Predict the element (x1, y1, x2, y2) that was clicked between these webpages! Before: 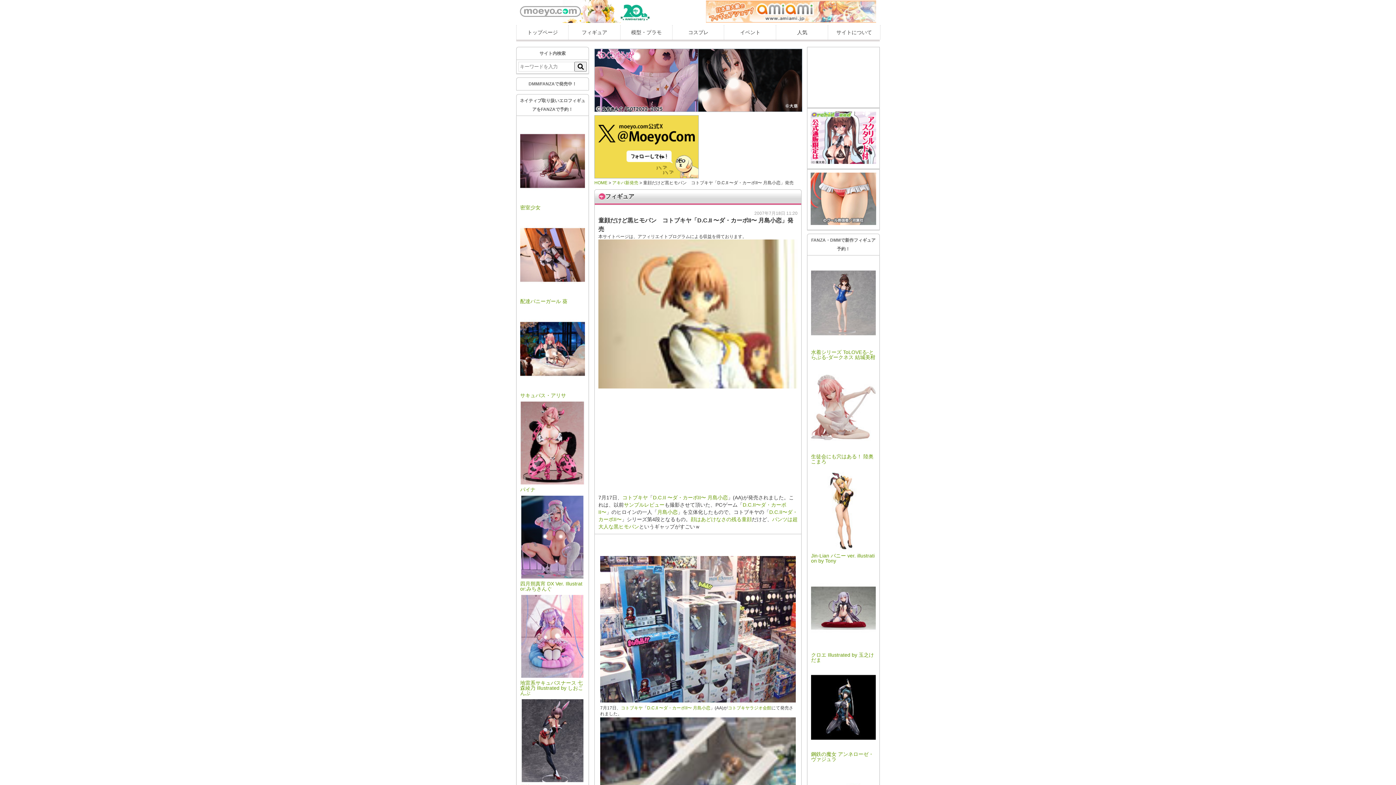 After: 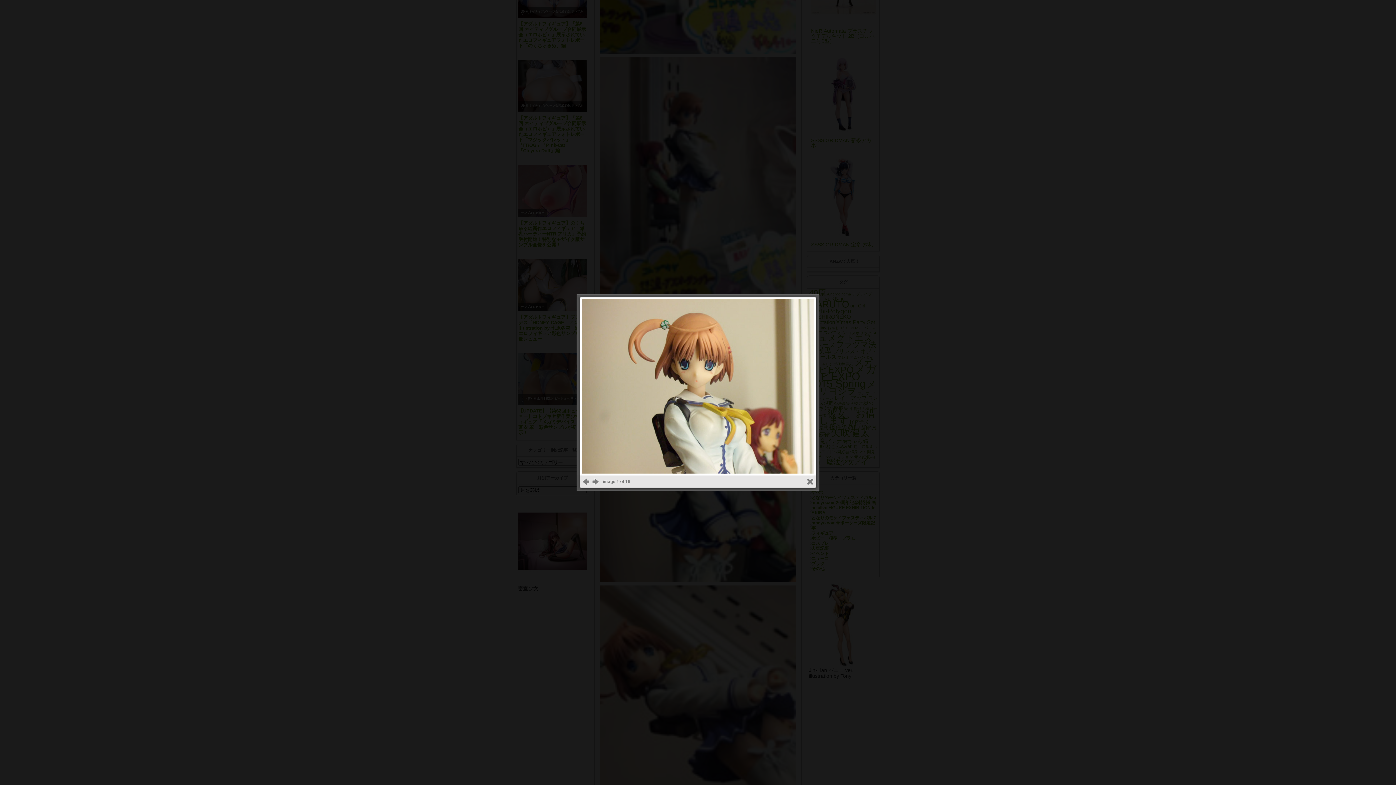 Action: bbox: (598, 383, 797, 389)